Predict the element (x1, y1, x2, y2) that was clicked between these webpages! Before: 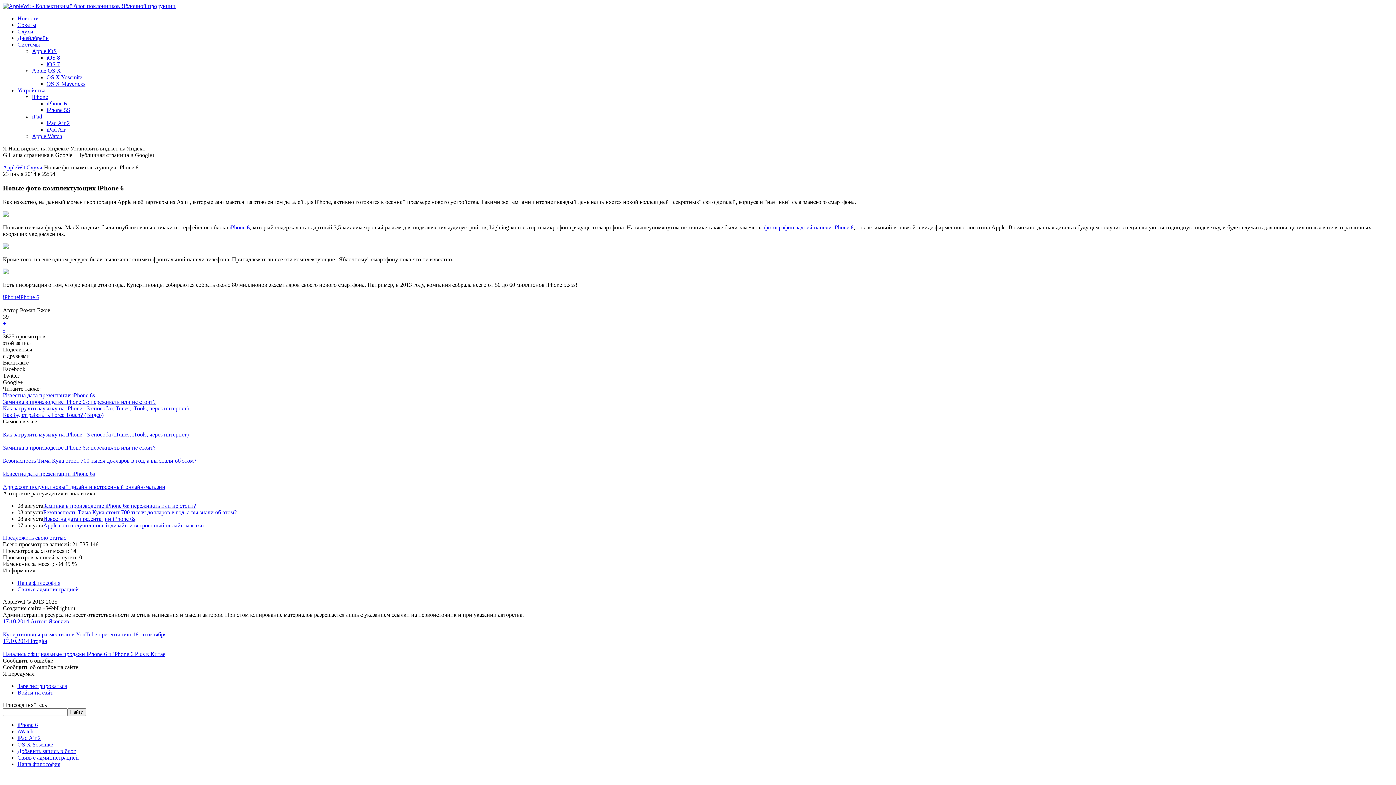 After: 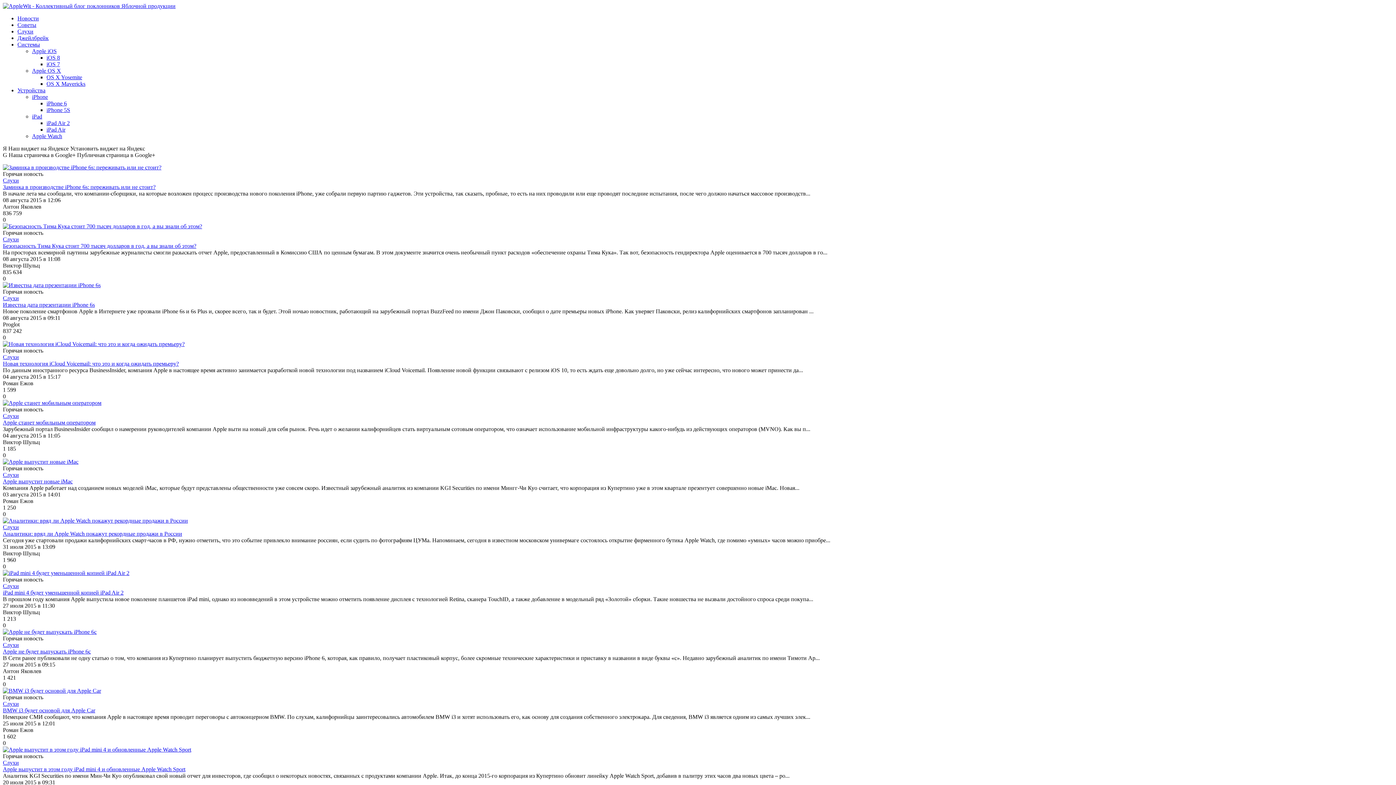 Action: bbox: (17, 28, 33, 34) label: Слухи